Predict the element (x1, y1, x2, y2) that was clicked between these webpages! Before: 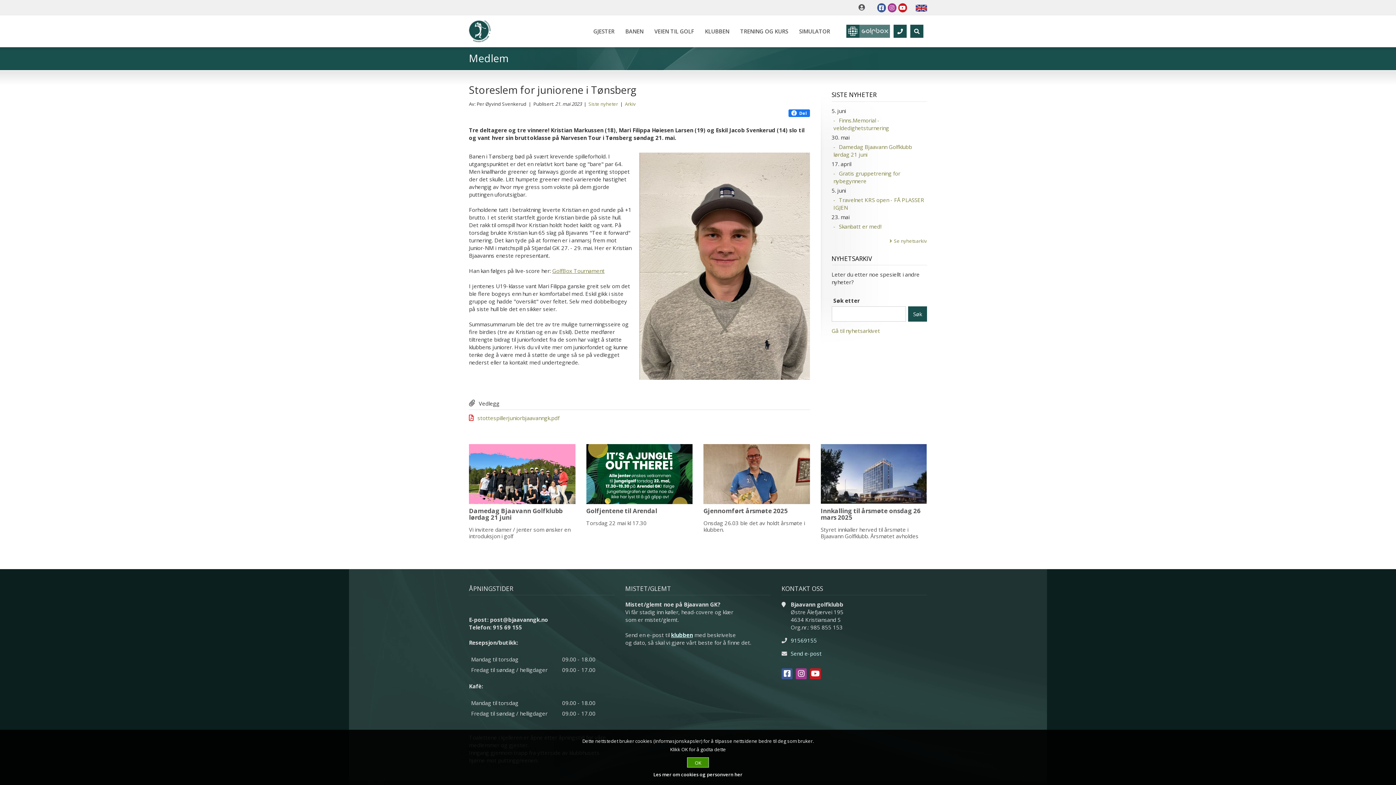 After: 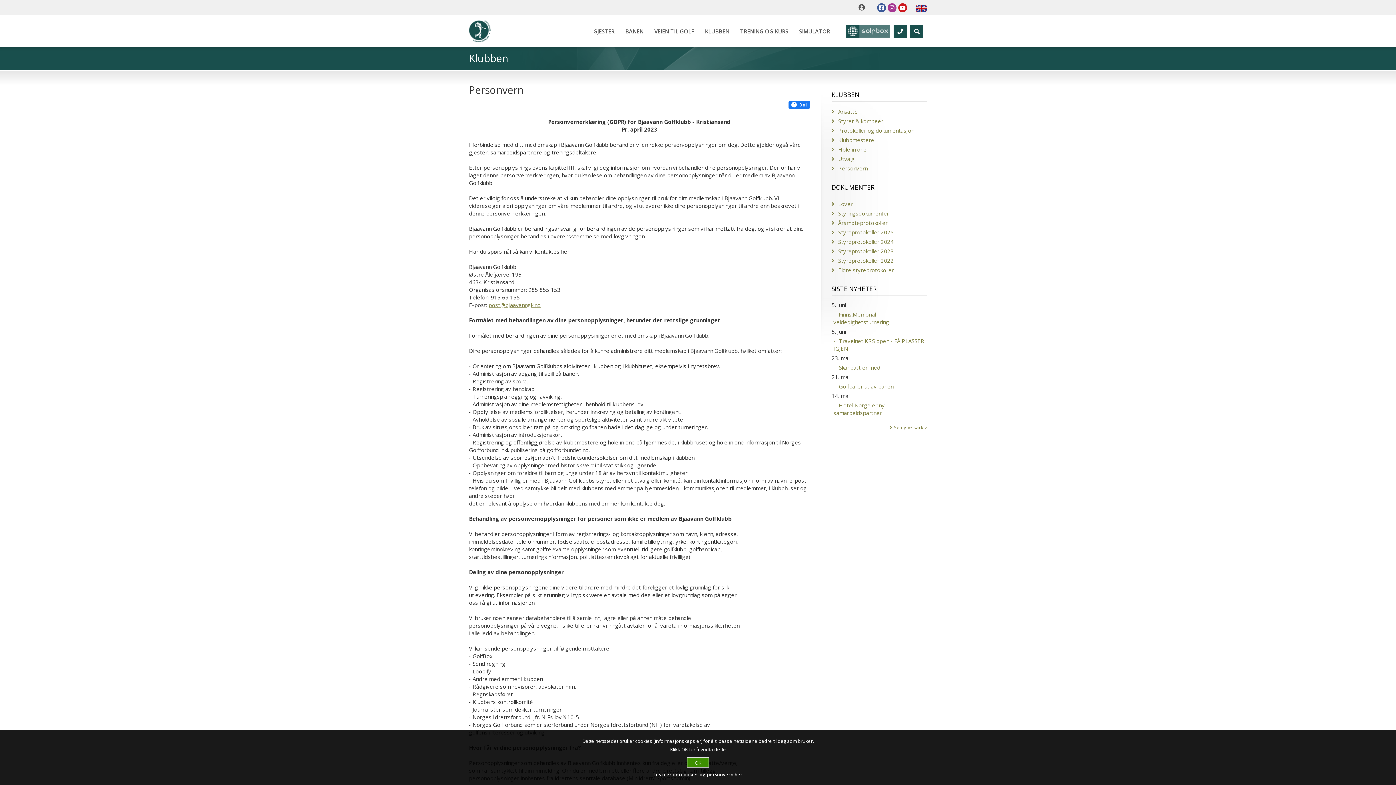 Action: label: Les mer om cookies og personvern her bbox: (5, 771, 1390, 778)